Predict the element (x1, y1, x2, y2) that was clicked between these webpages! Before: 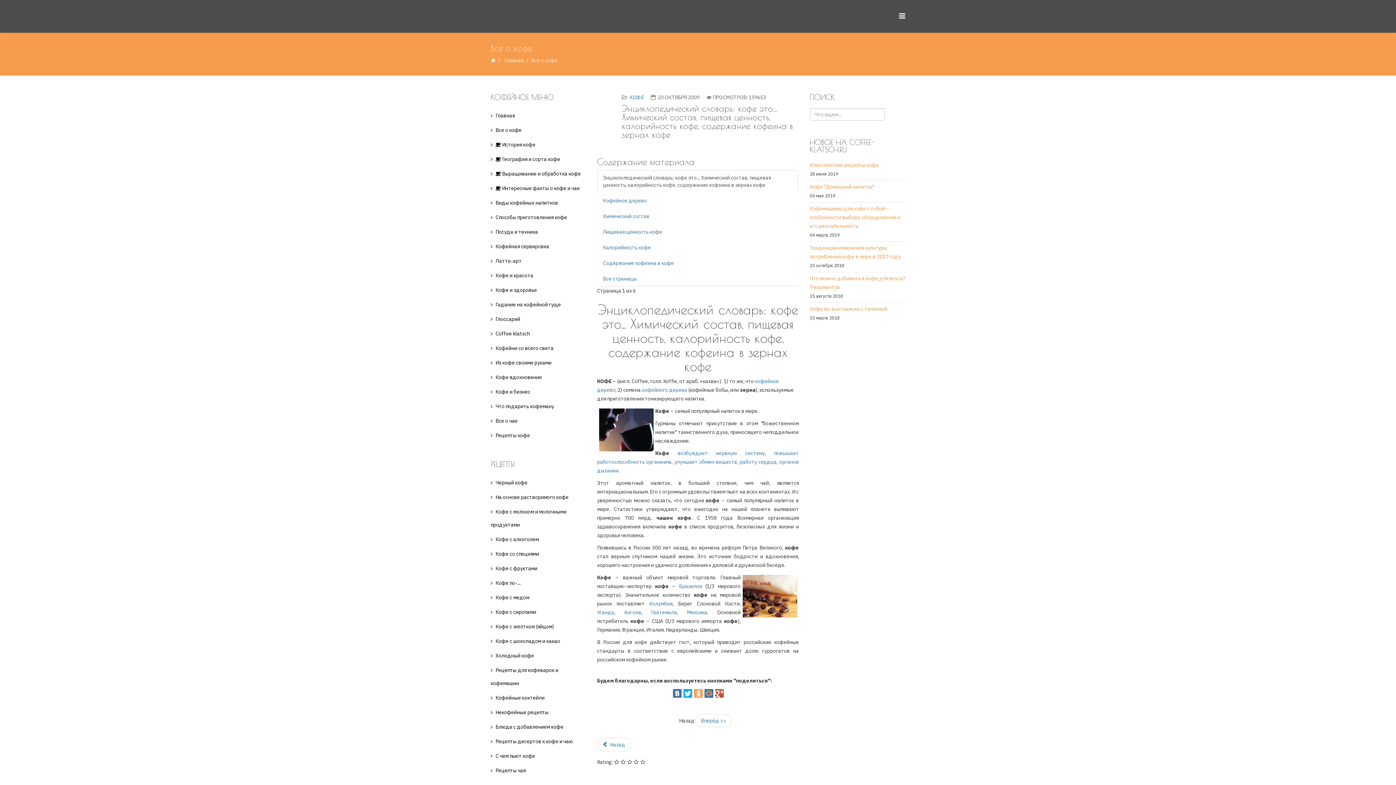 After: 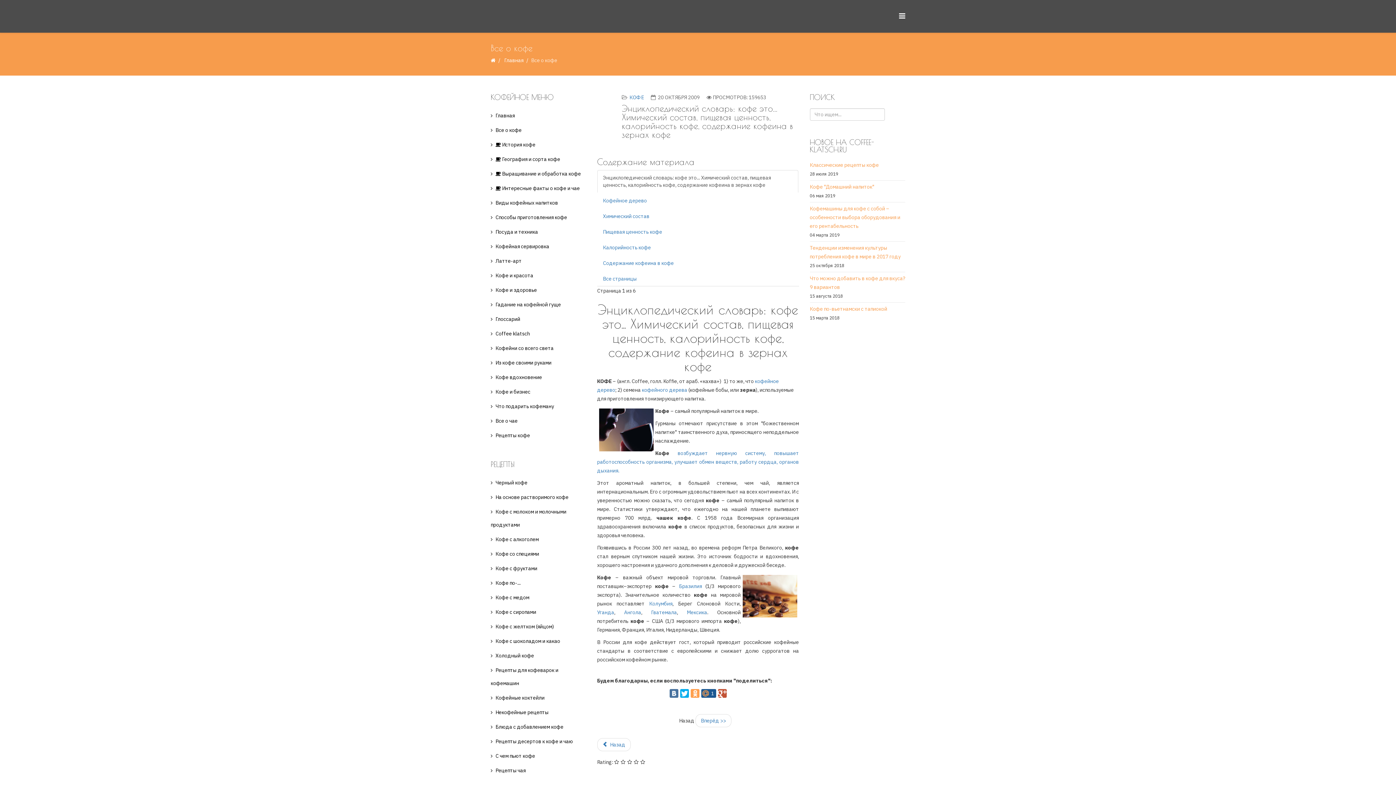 Action: bbox: (704, 689, 713, 698)